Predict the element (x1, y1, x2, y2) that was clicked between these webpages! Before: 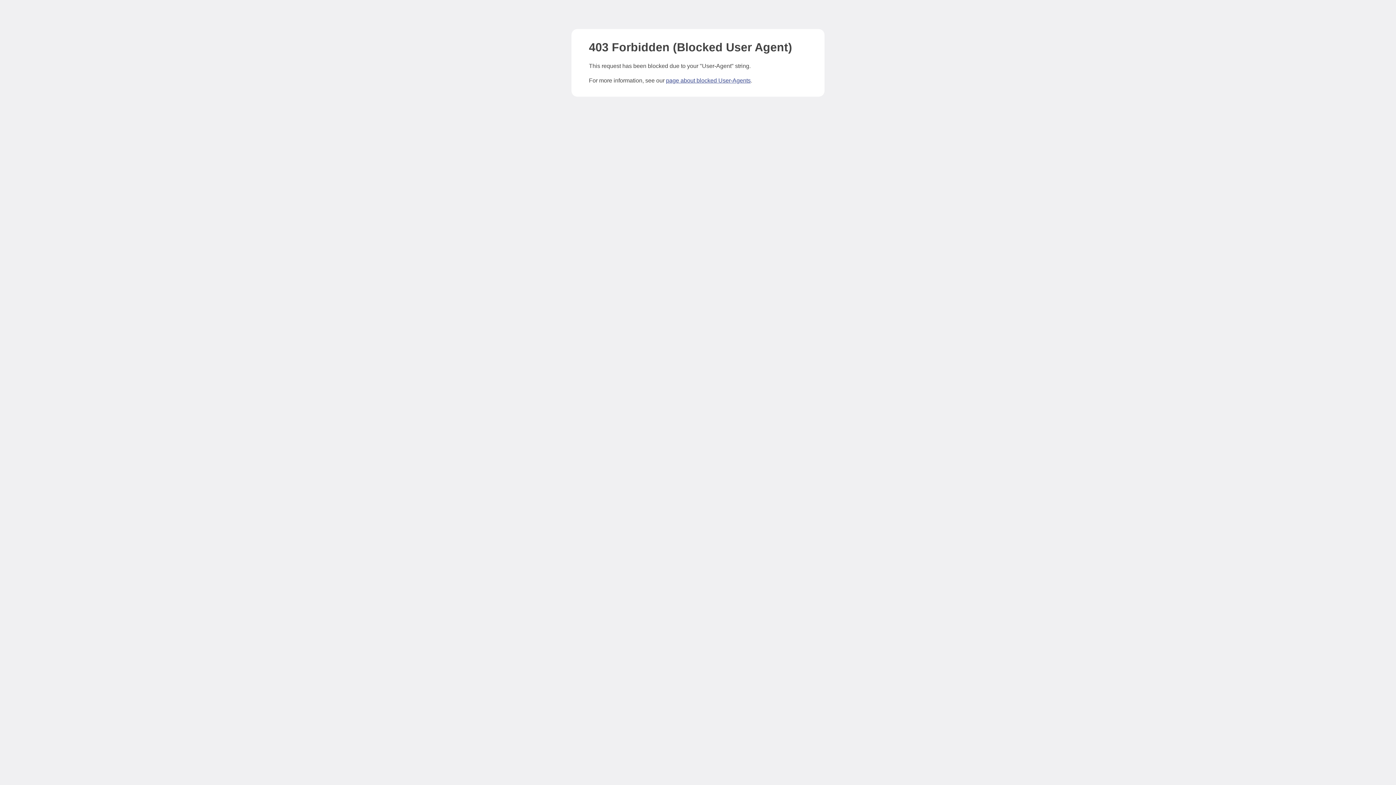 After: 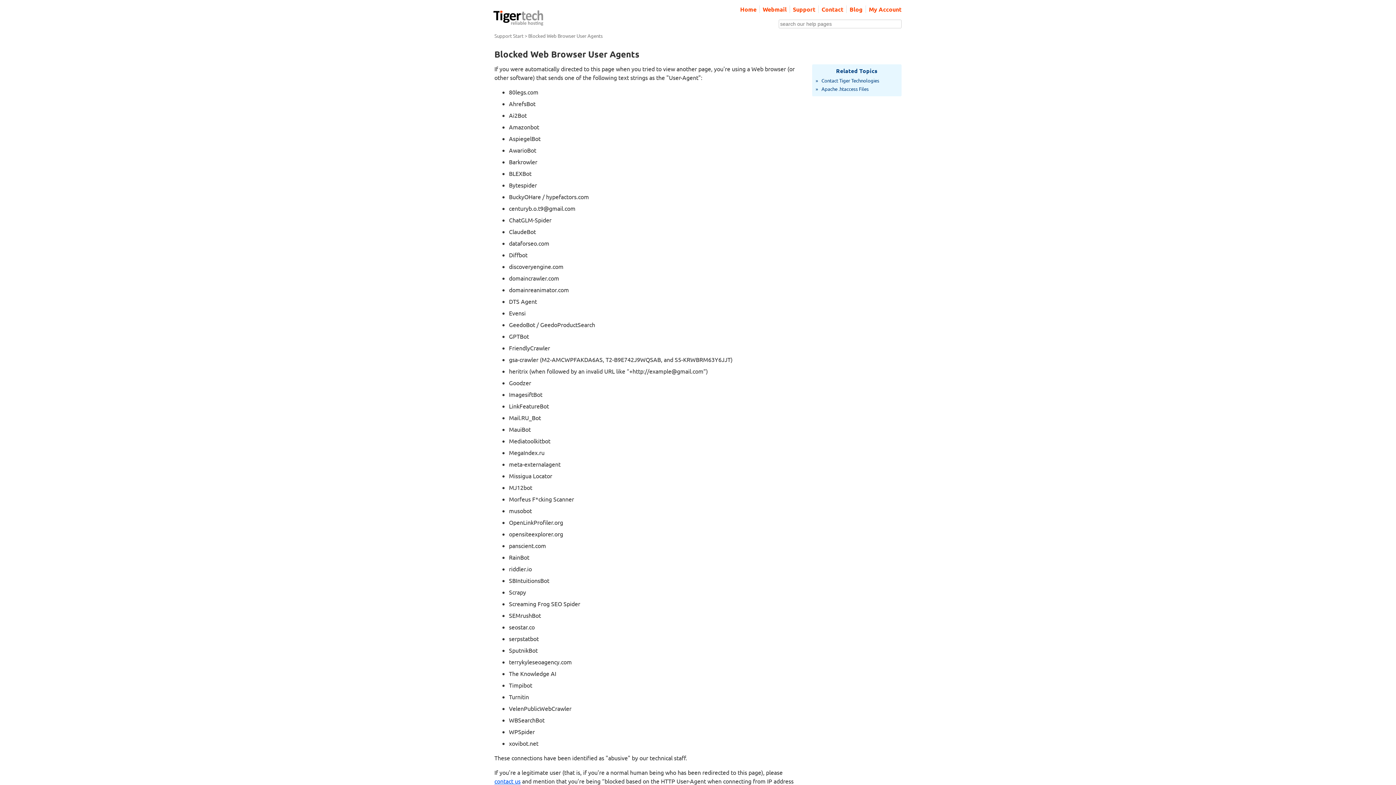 Action: label: page about blocked User-Agents bbox: (666, 77, 750, 83)